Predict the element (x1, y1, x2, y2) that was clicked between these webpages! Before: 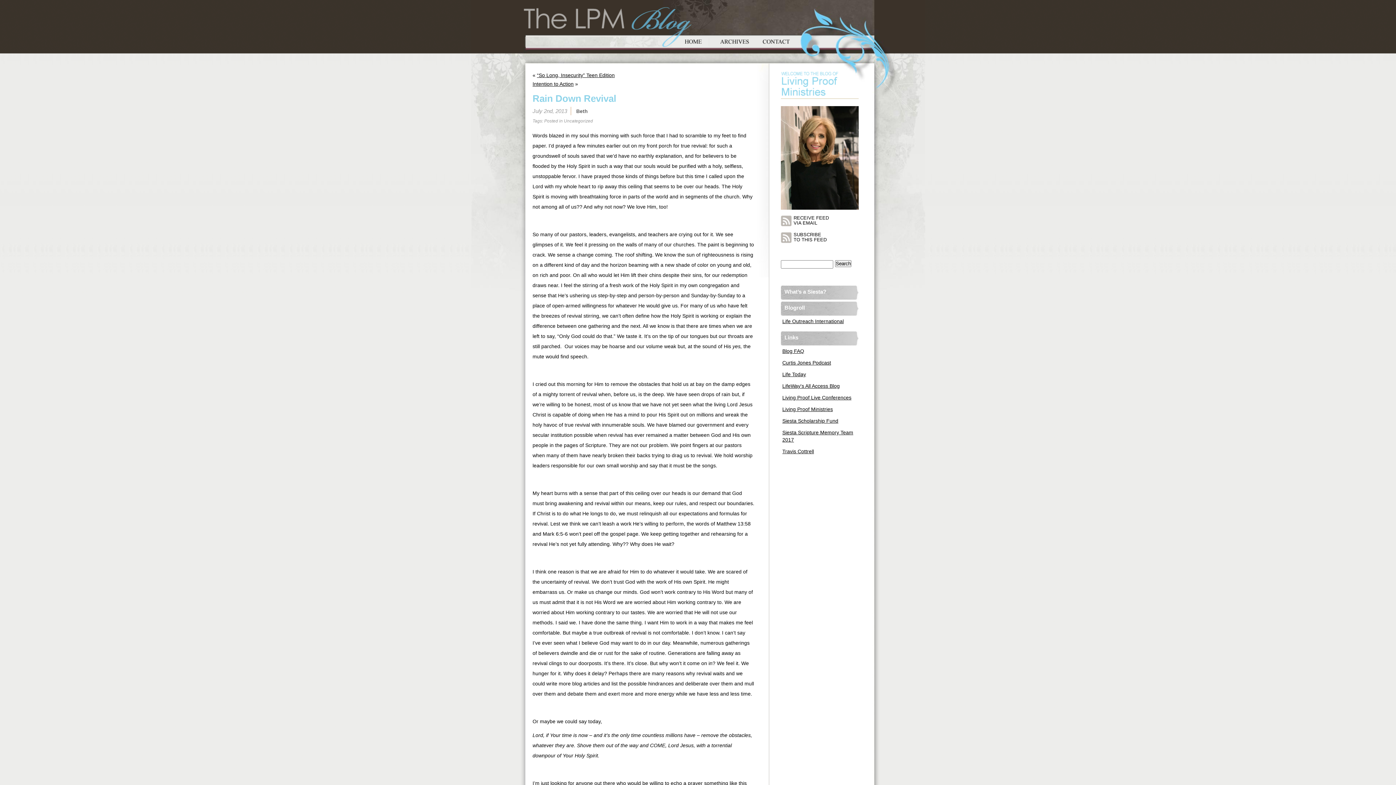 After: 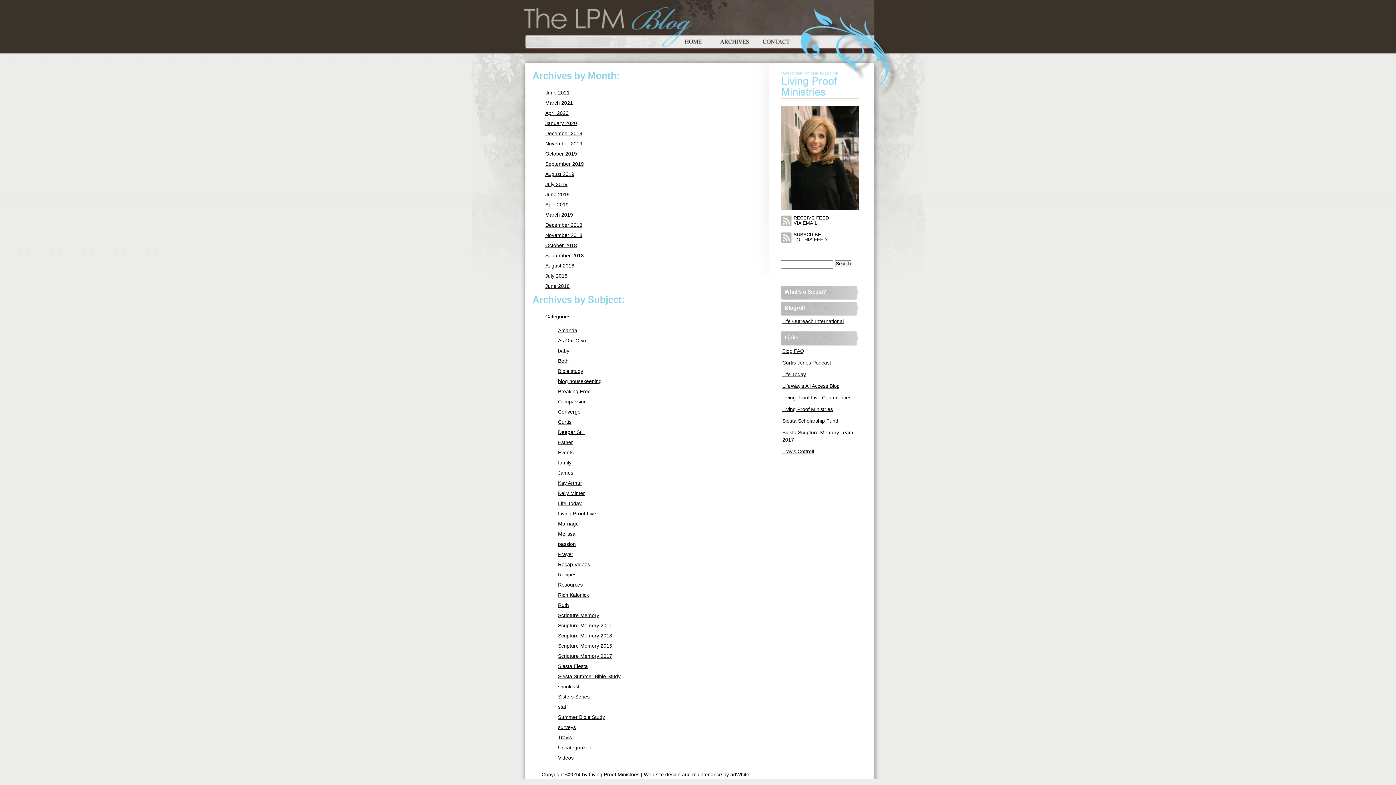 Action: label: Archives bbox: (714, 29, 755, 52)